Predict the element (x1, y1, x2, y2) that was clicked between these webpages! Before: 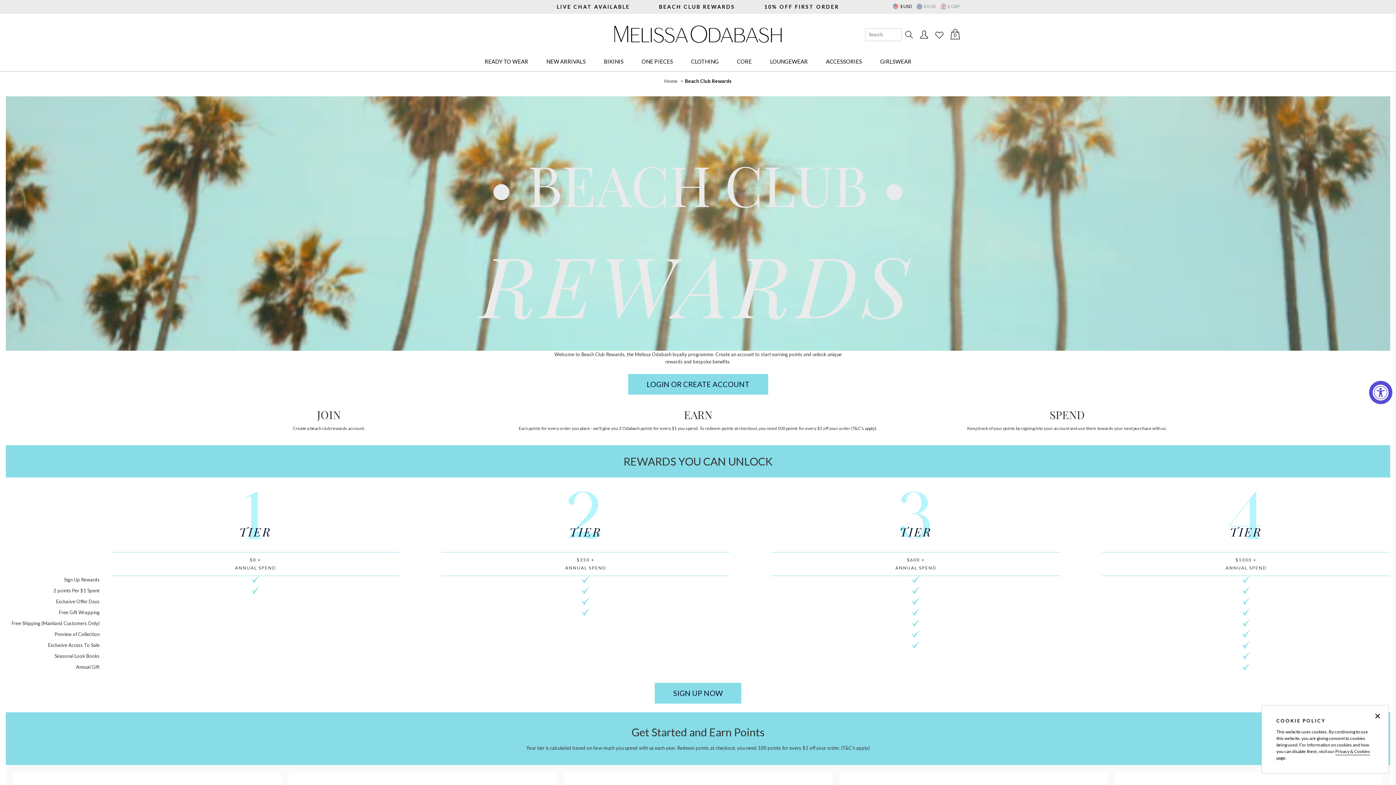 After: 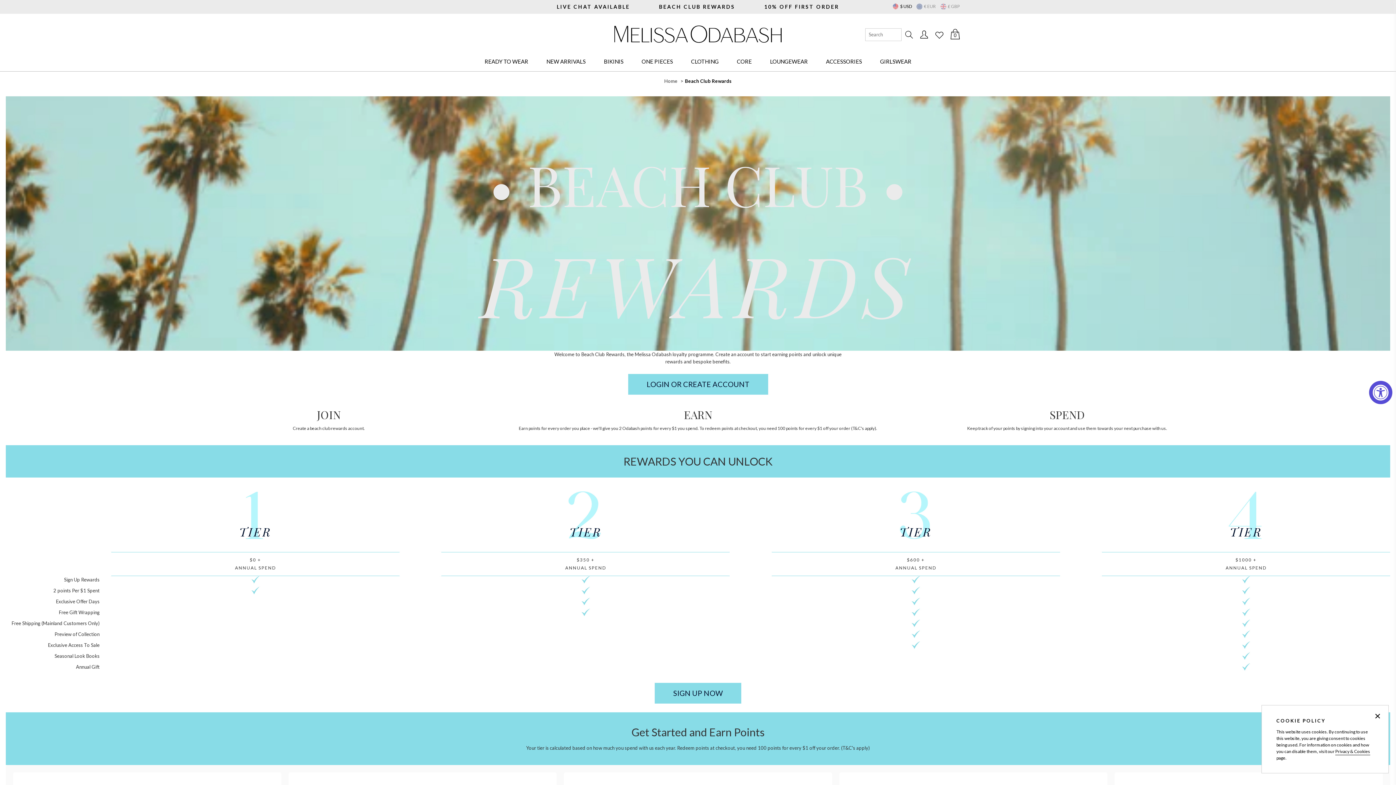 Action: bbox: (659, 3, 735, 9) label: BEACH CLUB REWARDS